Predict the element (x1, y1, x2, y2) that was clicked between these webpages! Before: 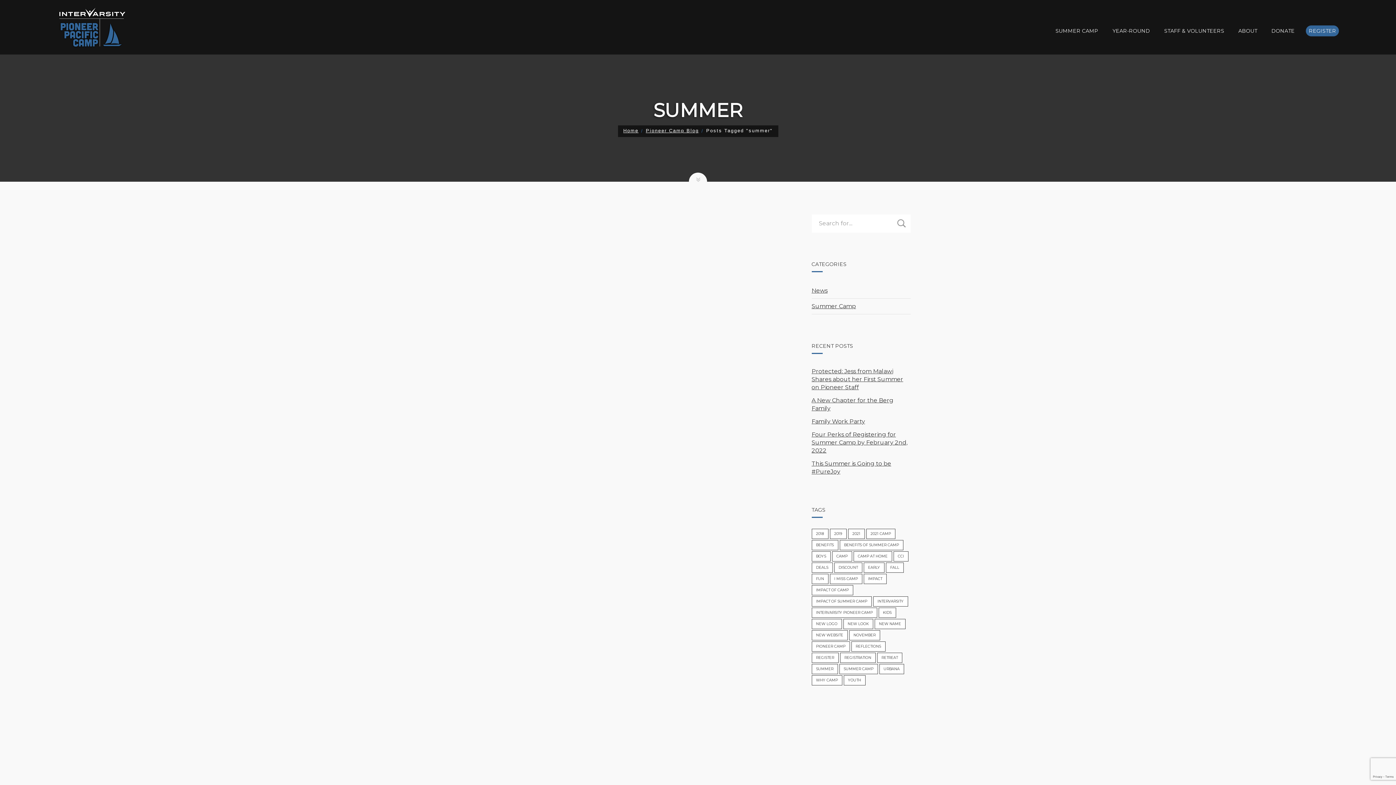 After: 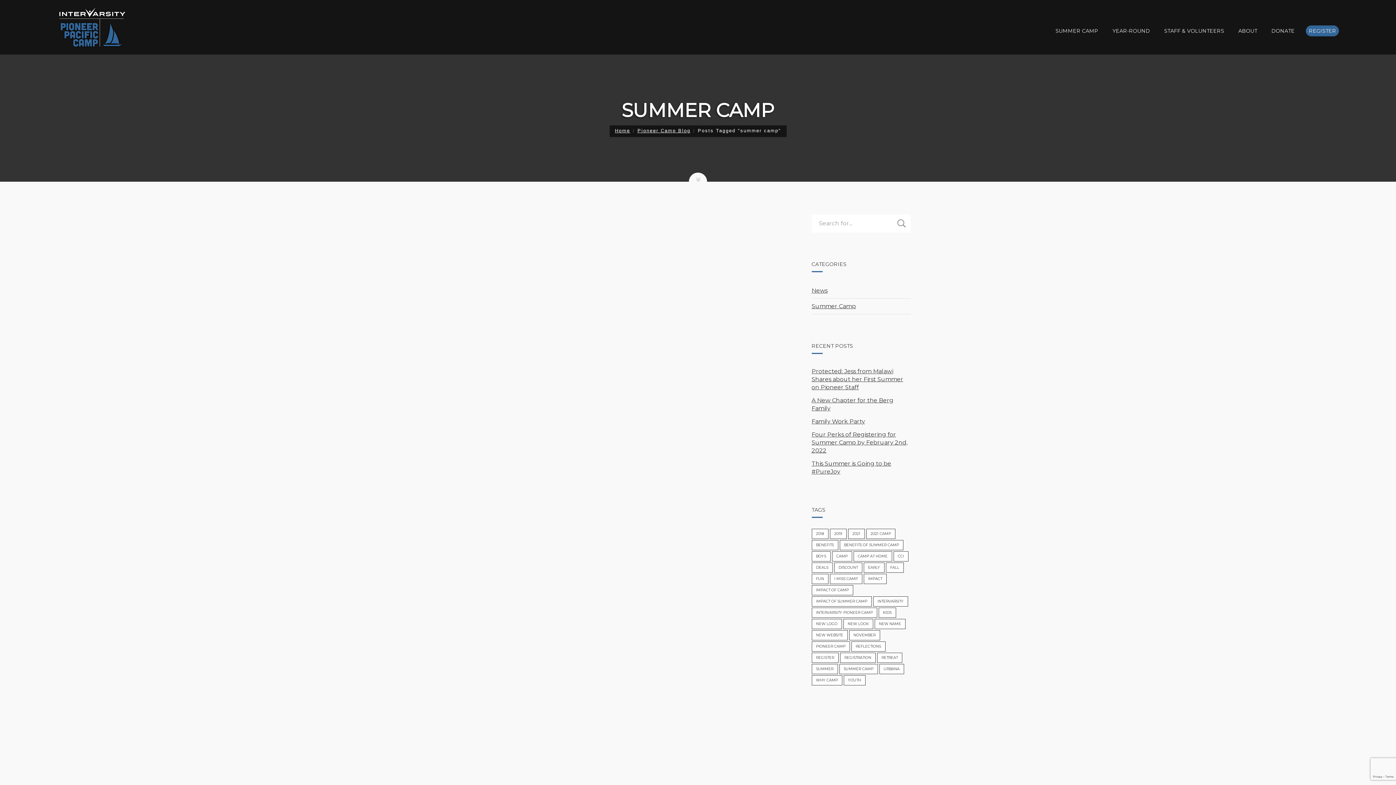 Action: bbox: (839, 664, 878, 674) label: summer camp (8 items)